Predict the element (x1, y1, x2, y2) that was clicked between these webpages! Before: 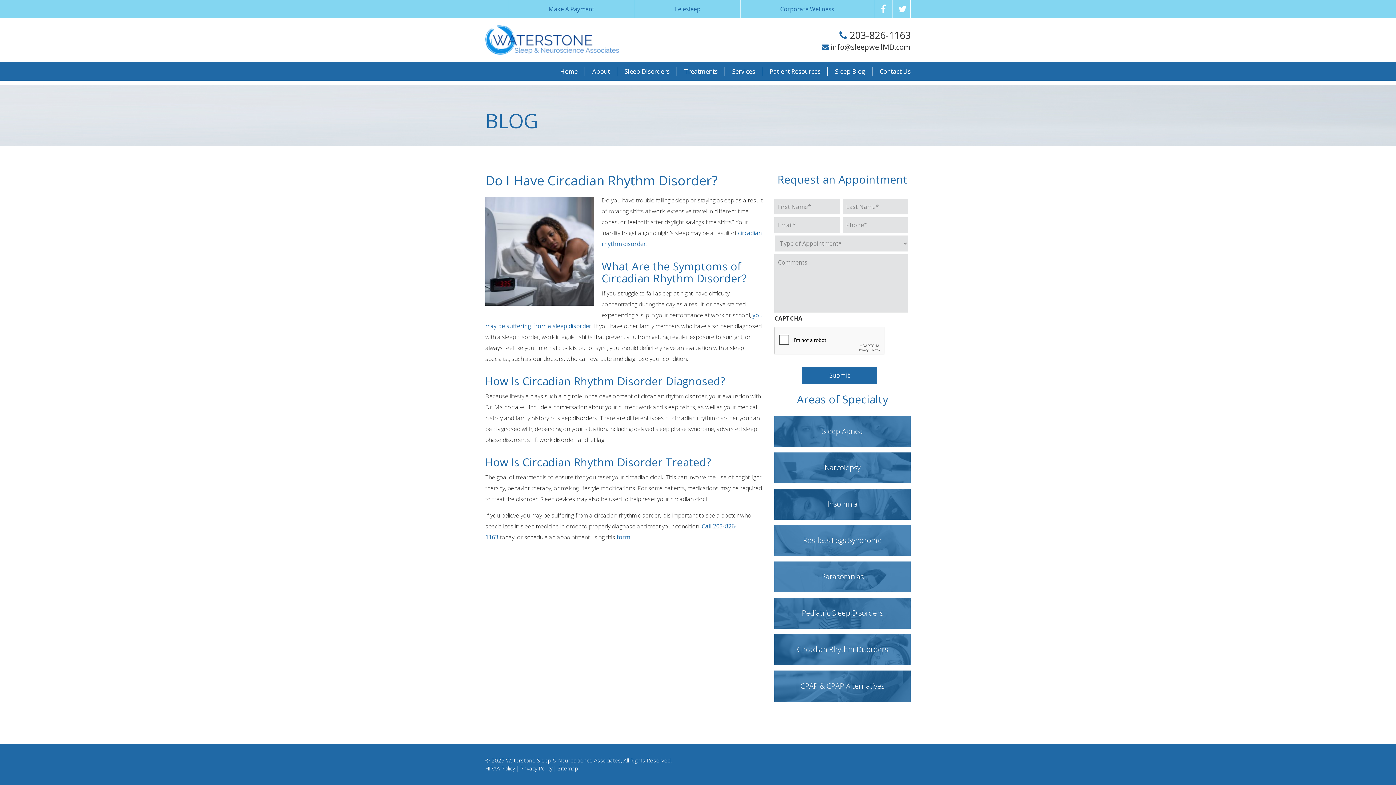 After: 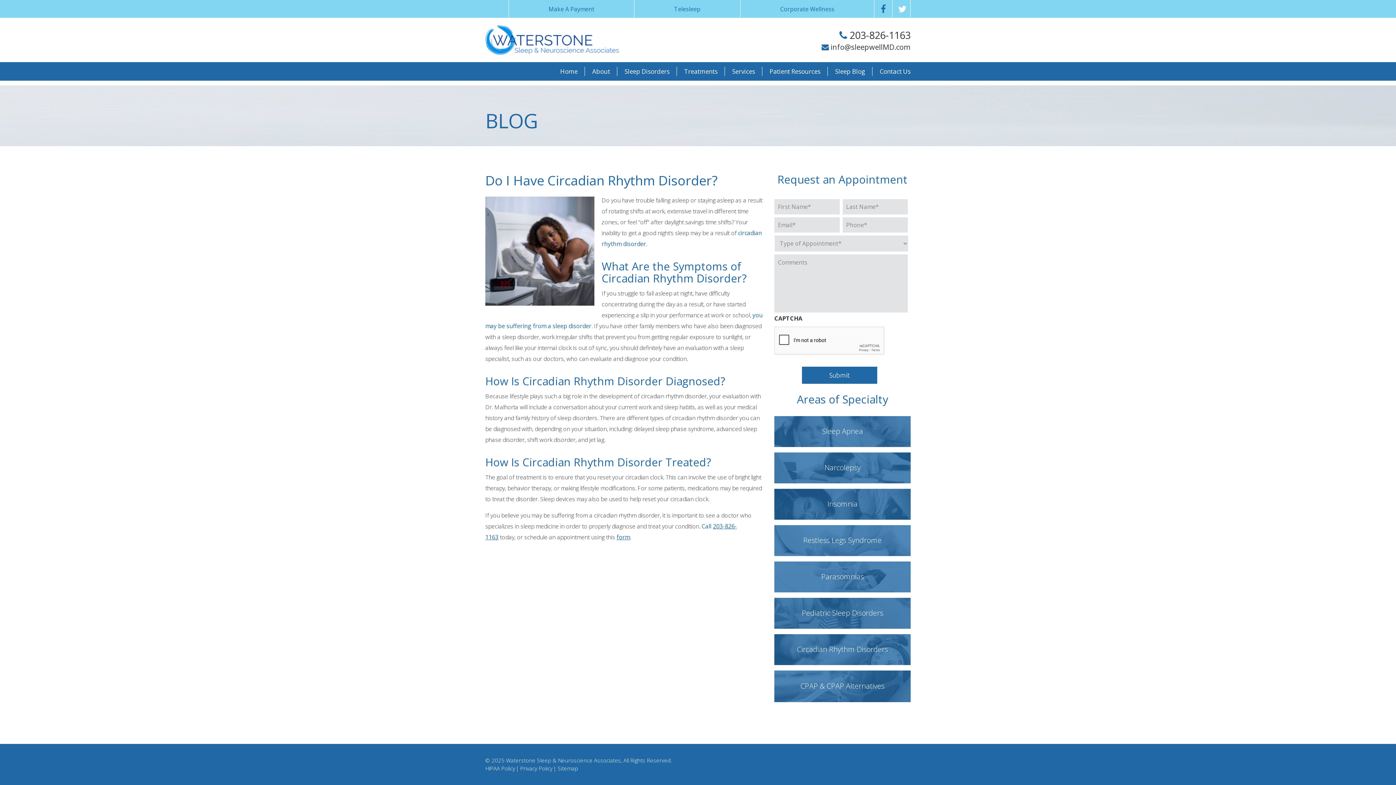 Action: bbox: (876, 0, 890, 20)